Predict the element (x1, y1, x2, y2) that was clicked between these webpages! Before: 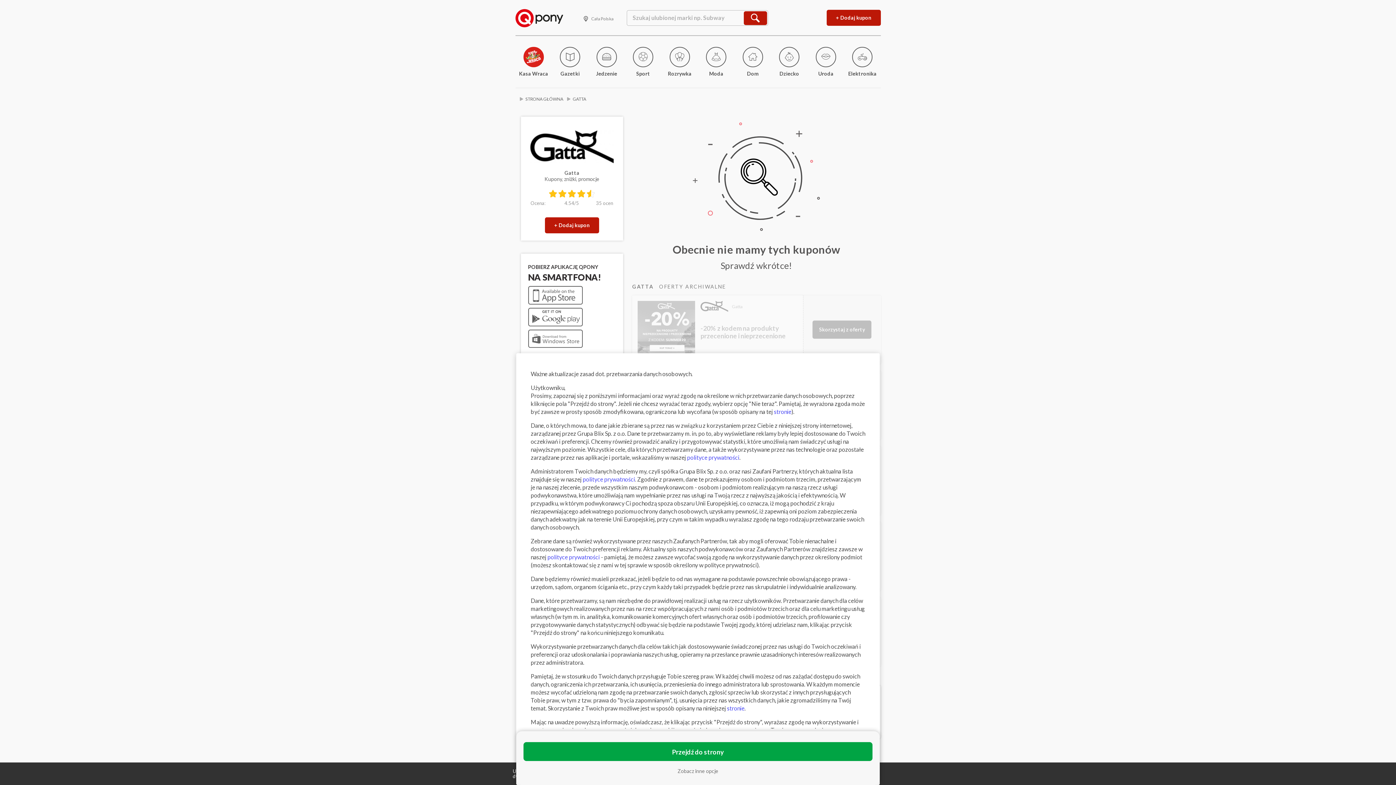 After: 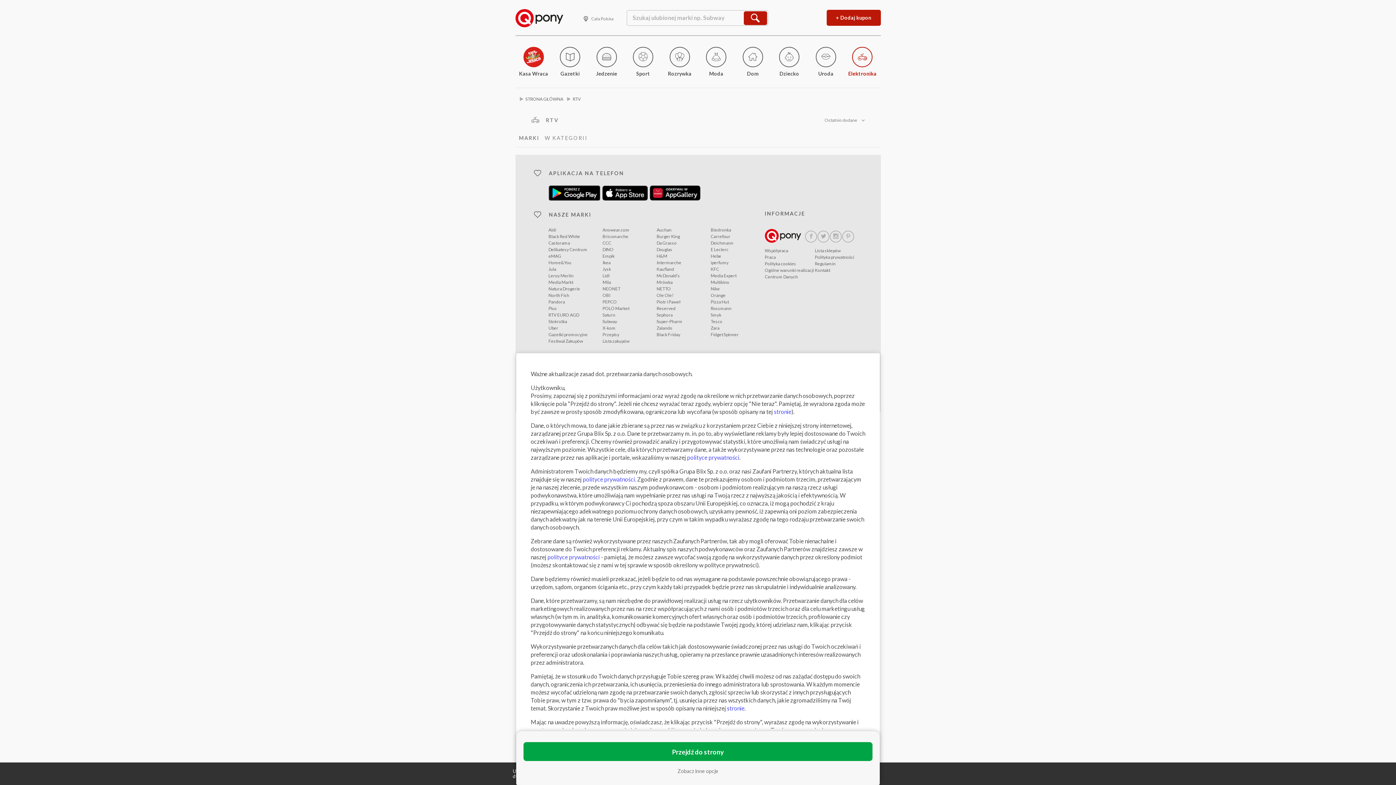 Action: label: Elektronika bbox: (844, 46, 880, 76)